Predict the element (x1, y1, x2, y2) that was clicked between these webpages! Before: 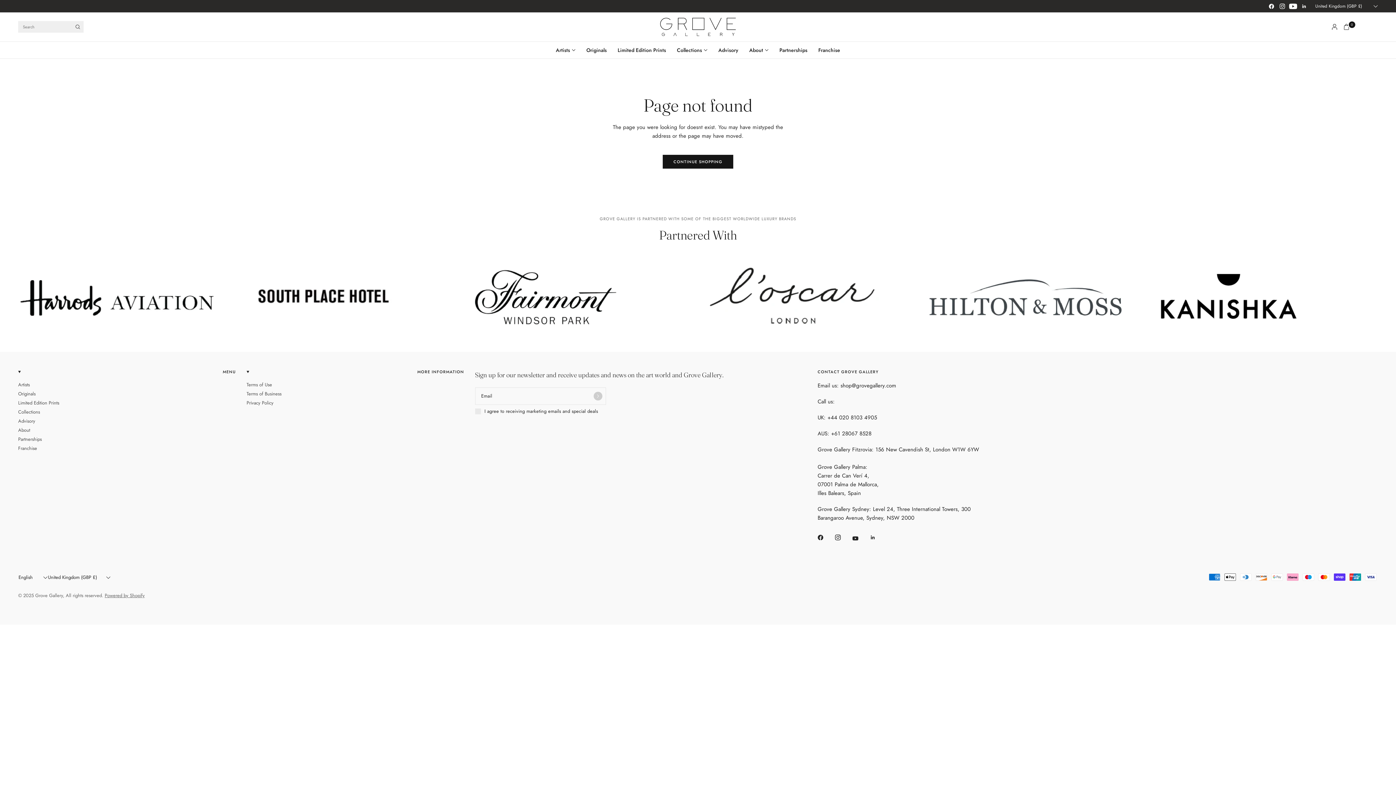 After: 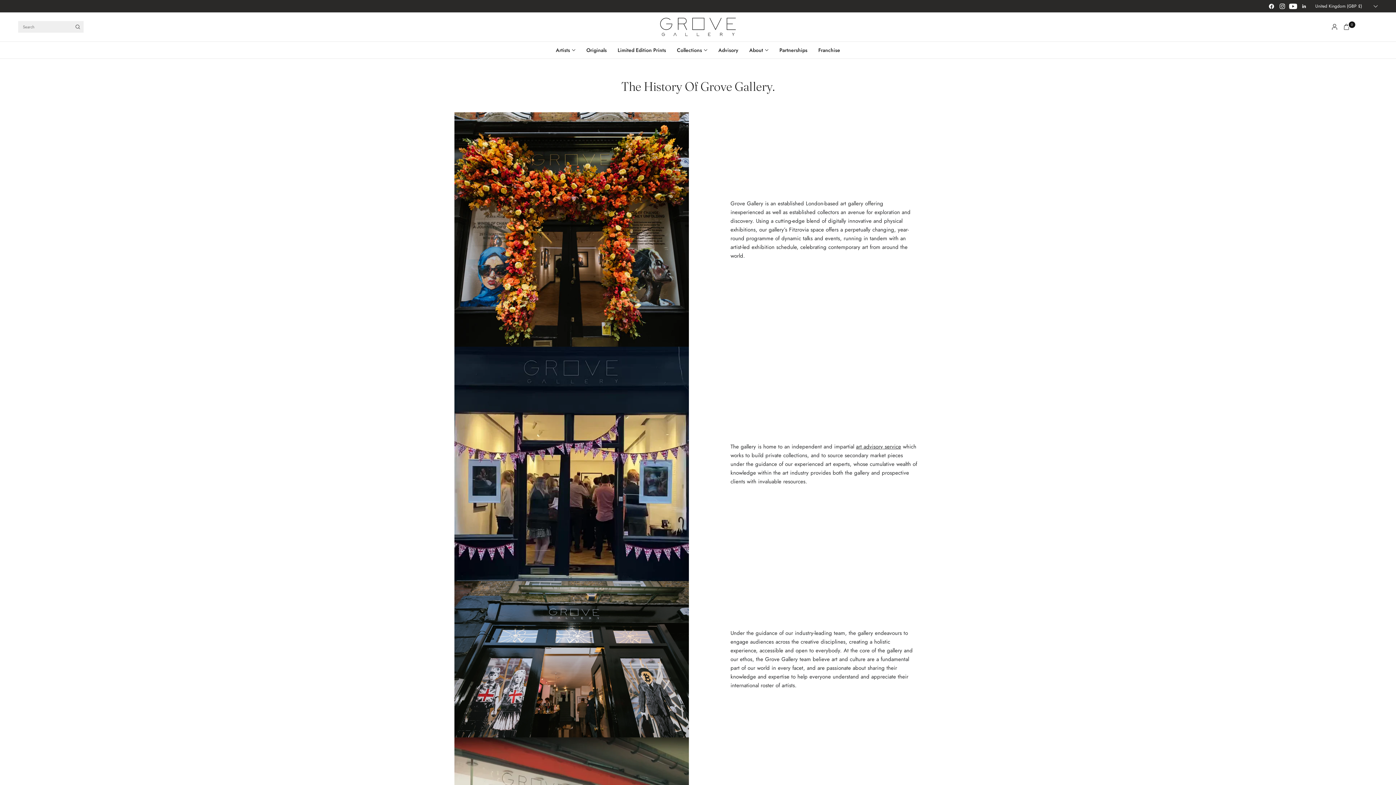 Action: bbox: (749, 44, 768, 55) label: About